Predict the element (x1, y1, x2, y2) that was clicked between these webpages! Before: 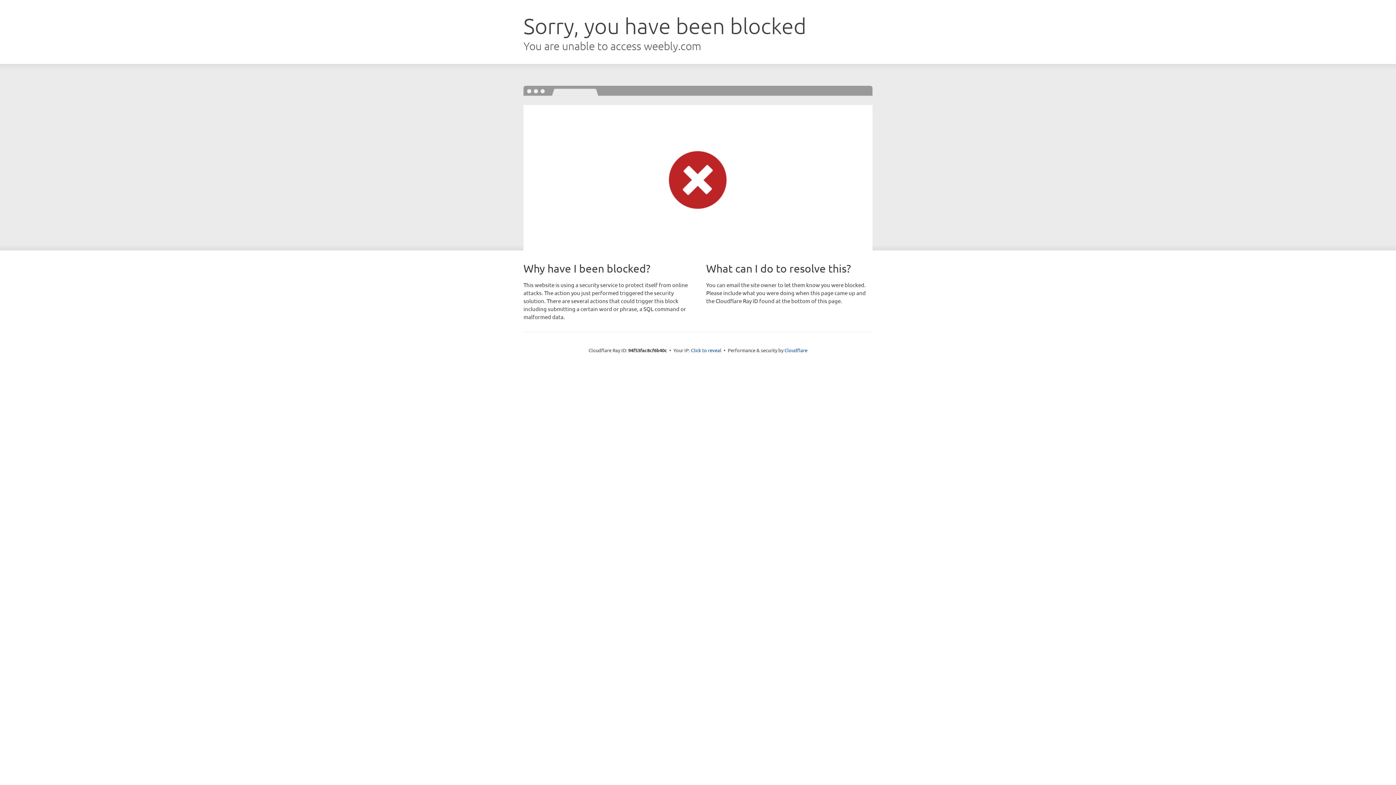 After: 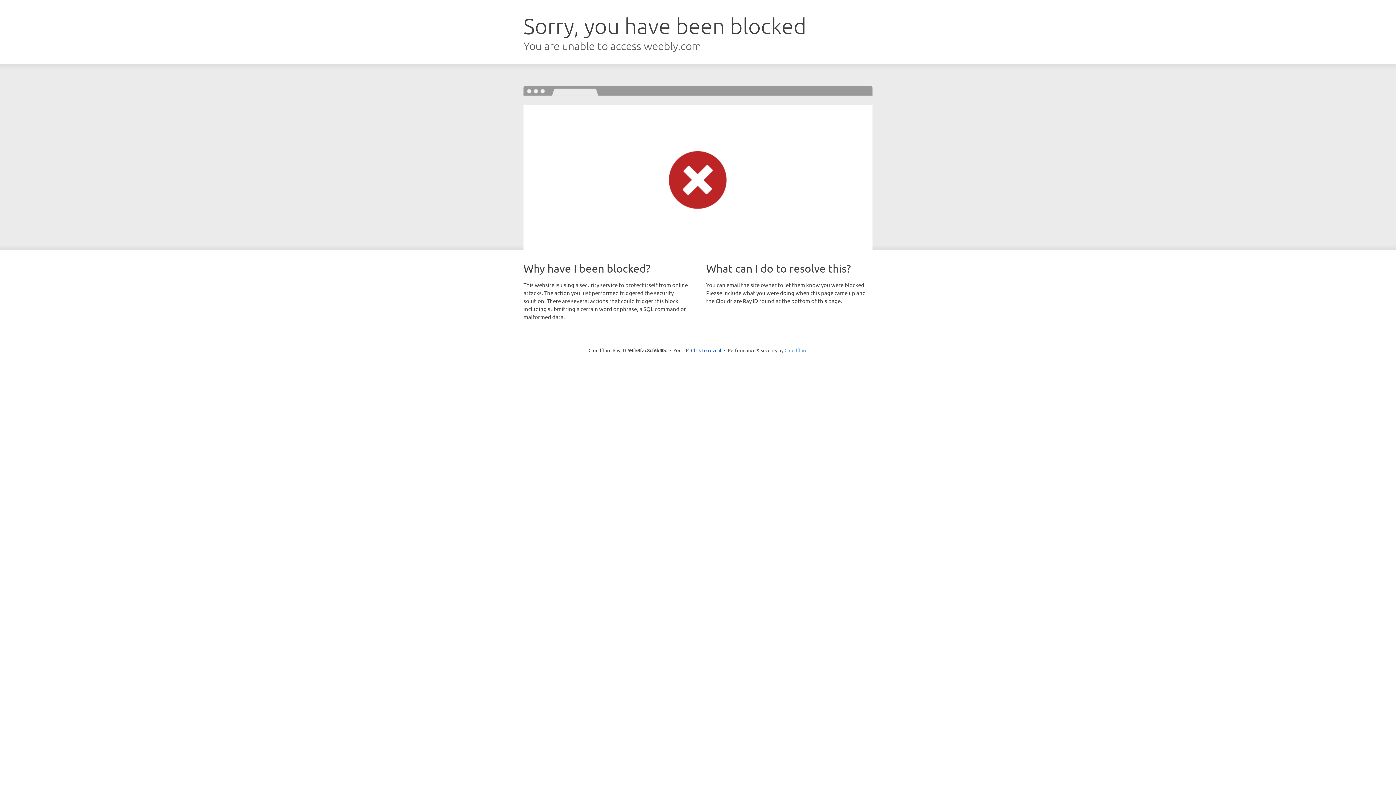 Action: label: Cloudflare bbox: (784, 347, 807, 353)